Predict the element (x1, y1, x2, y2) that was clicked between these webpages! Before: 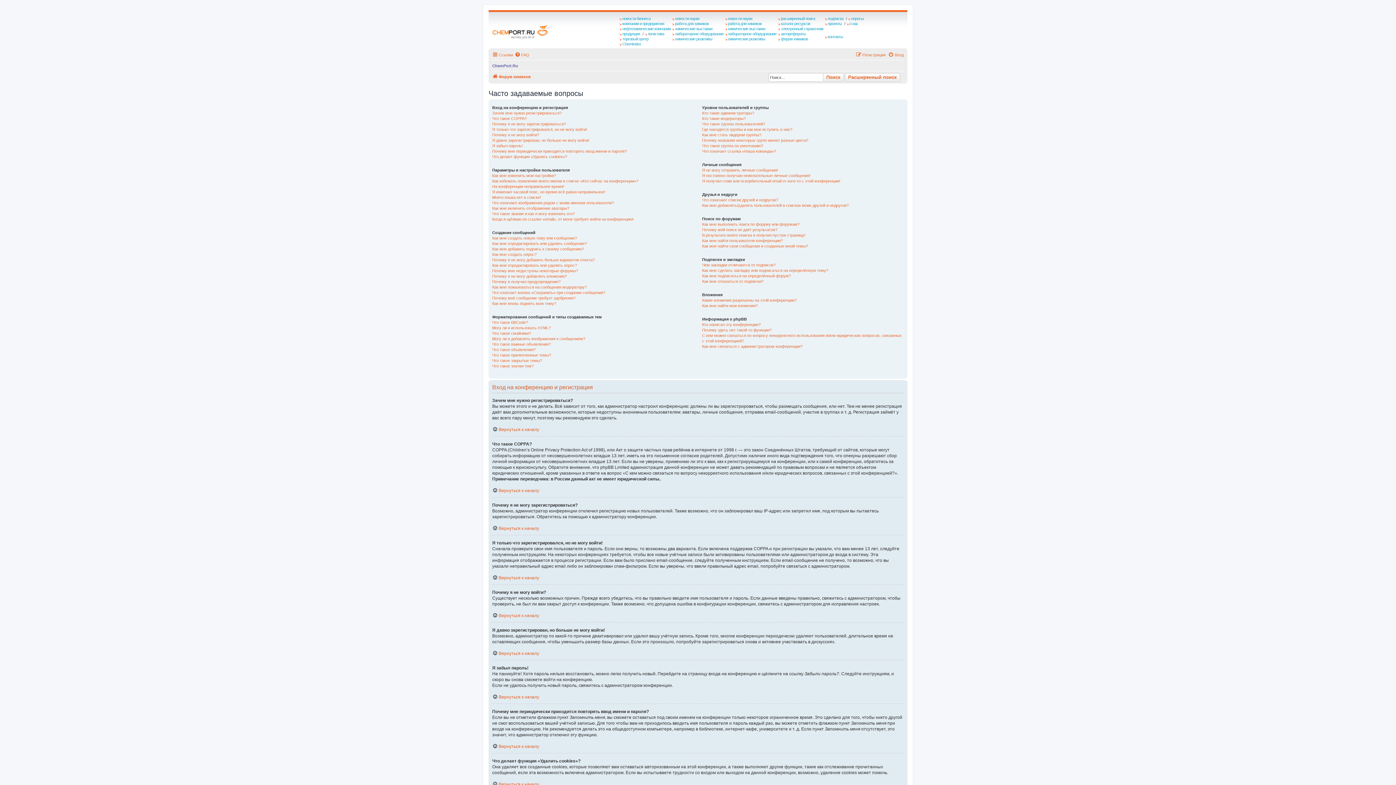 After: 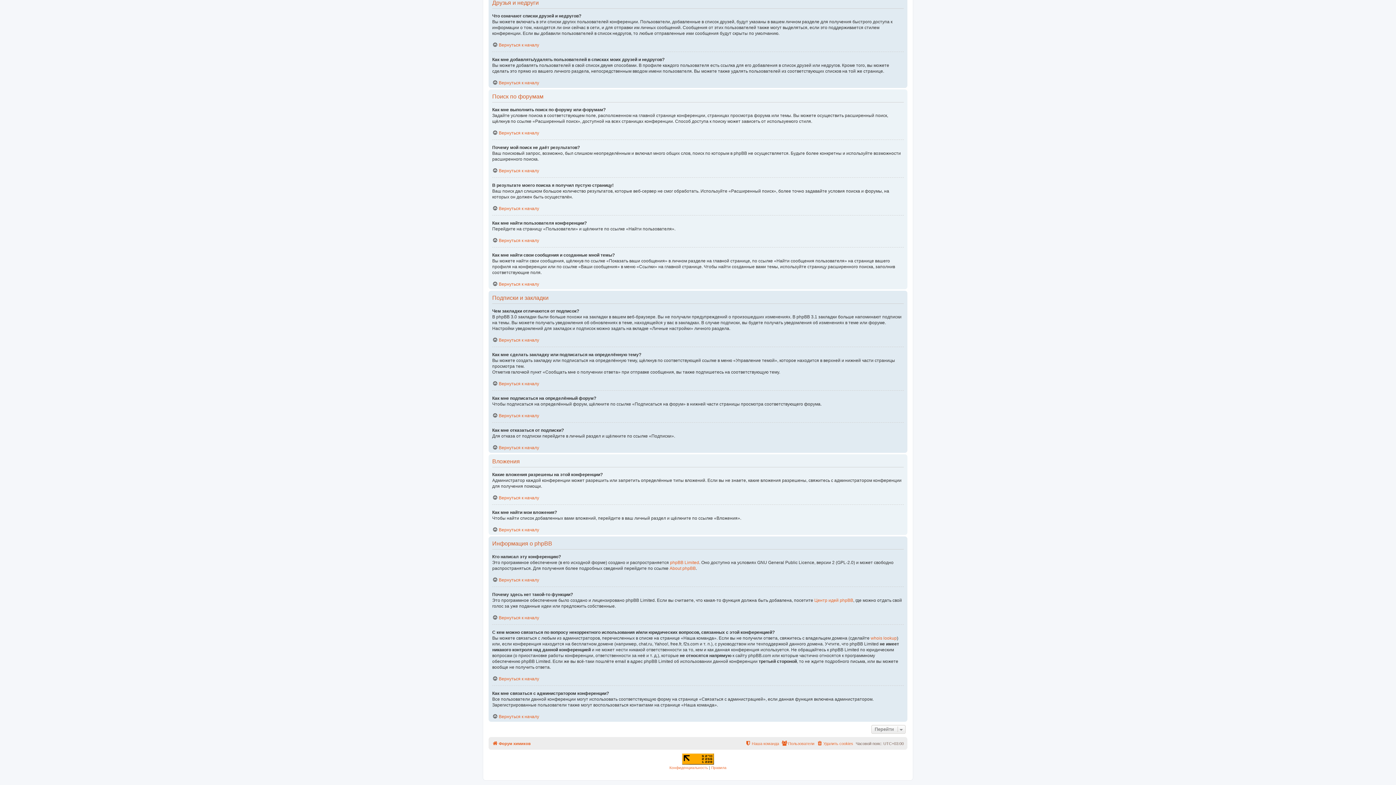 Action: label: Что означают списки друзей и недругов? bbox: (702, 197, 778, 202)